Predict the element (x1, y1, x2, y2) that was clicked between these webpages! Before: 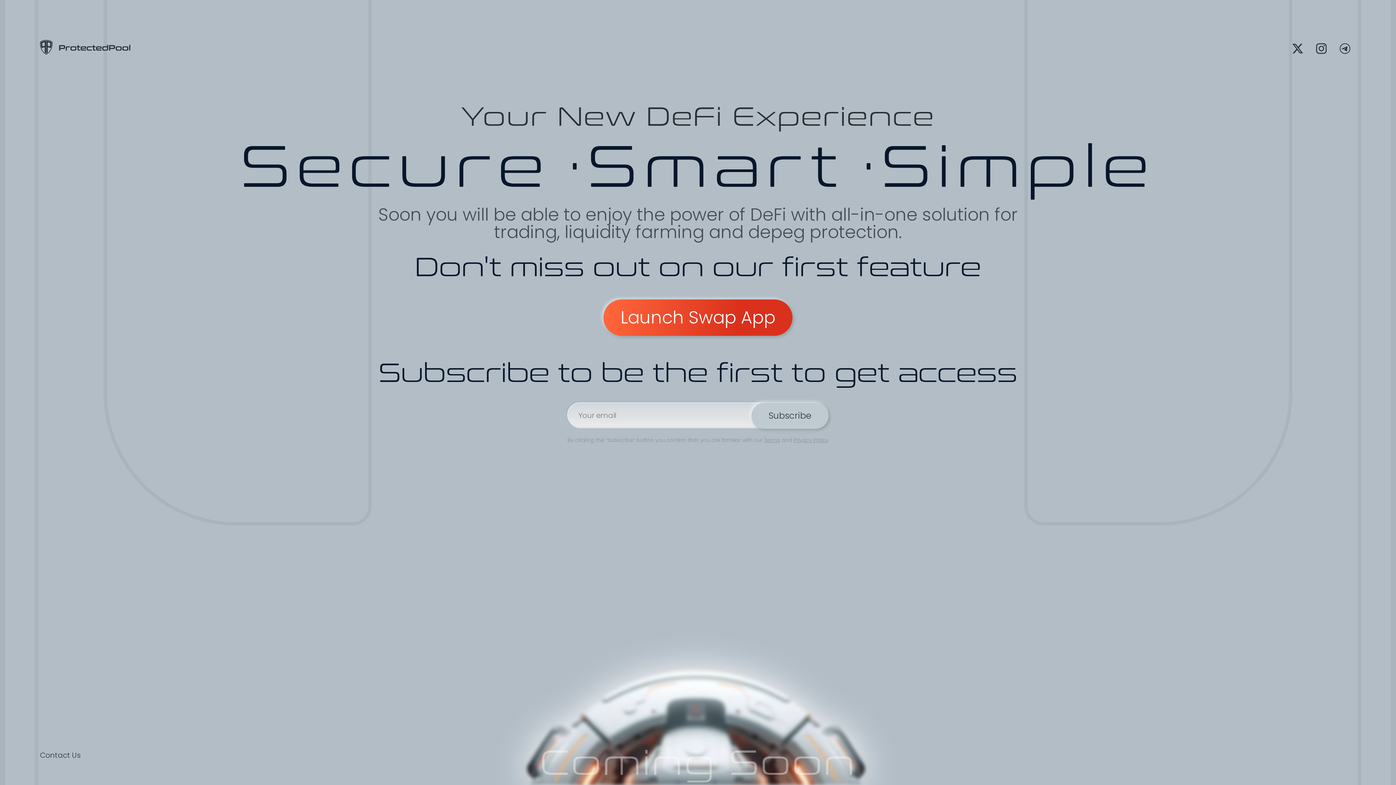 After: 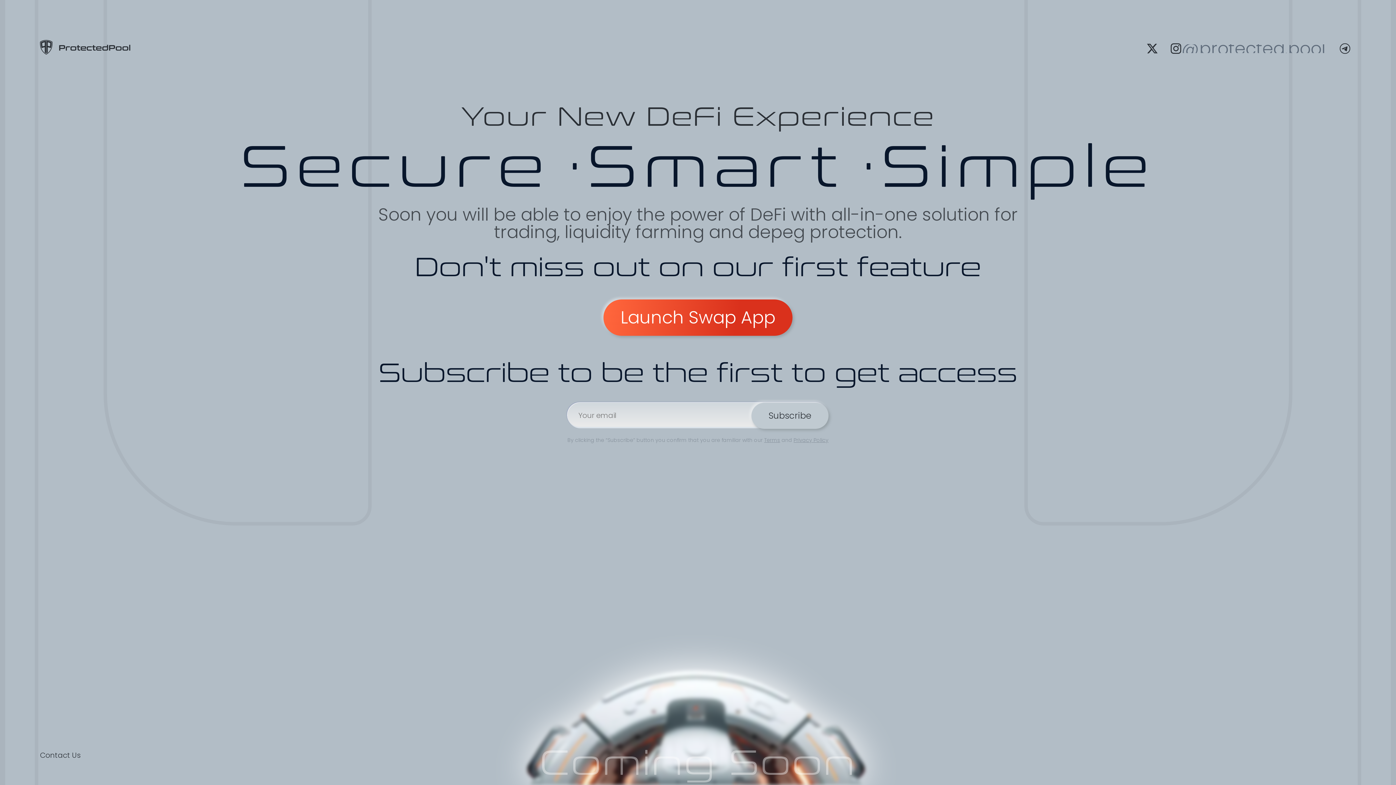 Action: label: @protected.pool bbox: (1312, 39, 1330, 57)